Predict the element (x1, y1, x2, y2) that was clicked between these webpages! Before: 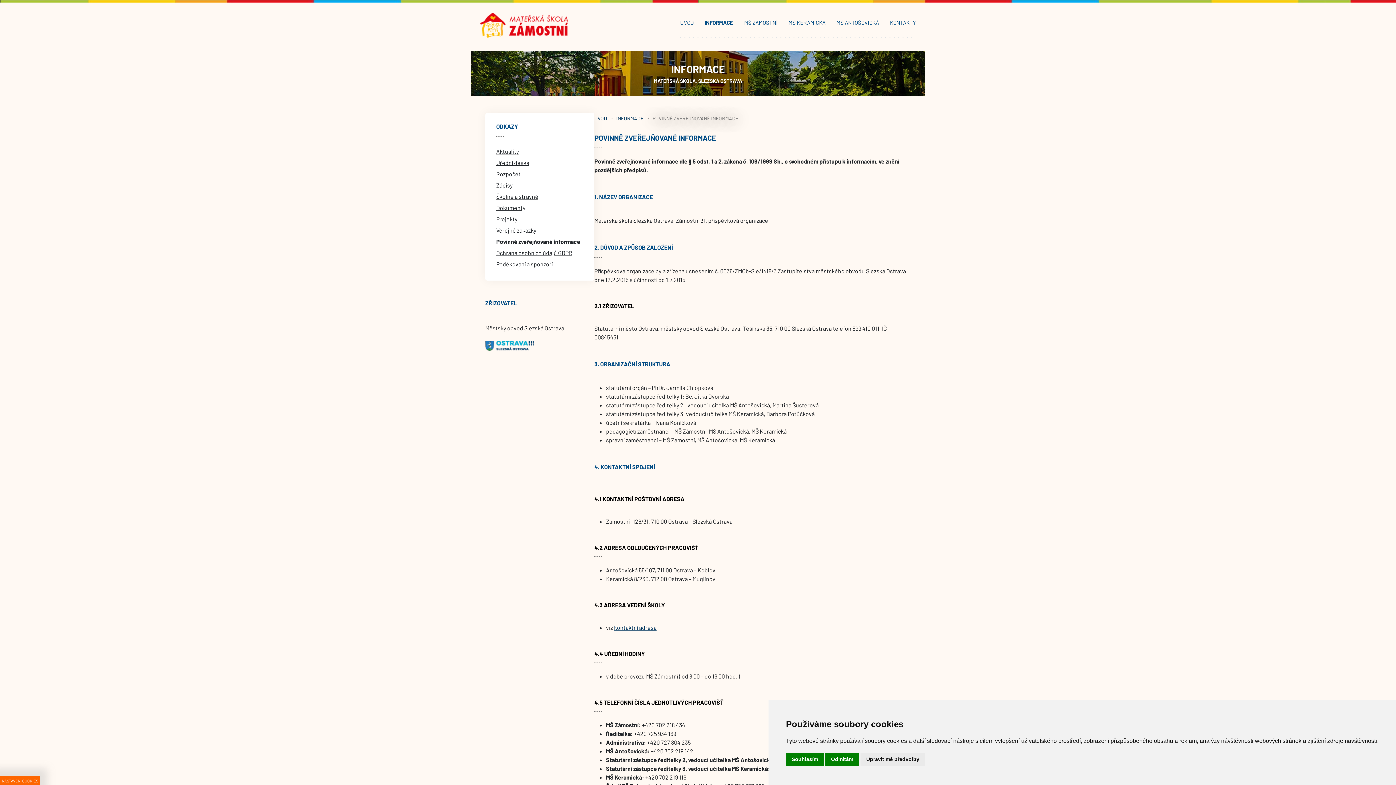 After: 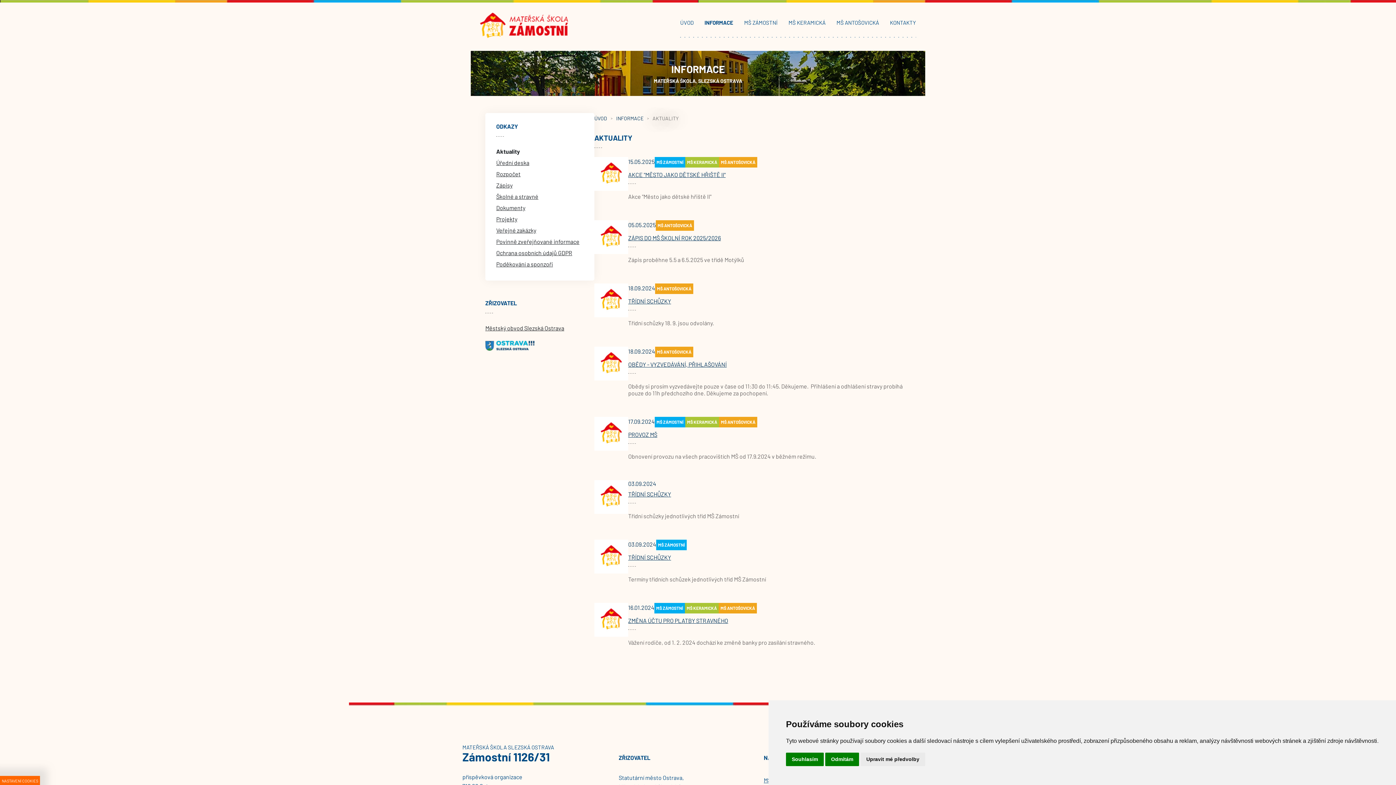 Action: bbox: (496, 145, 587, 157) label: Aktuality